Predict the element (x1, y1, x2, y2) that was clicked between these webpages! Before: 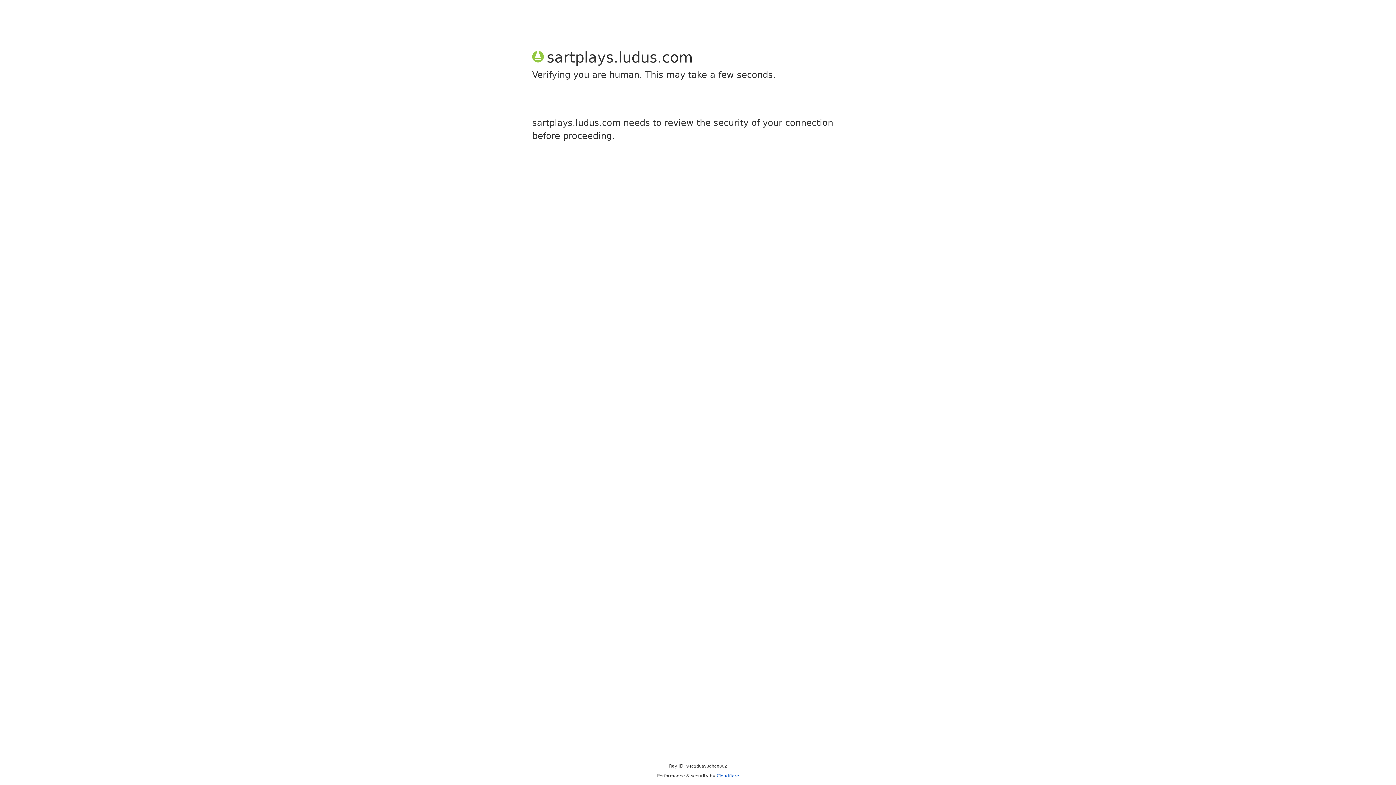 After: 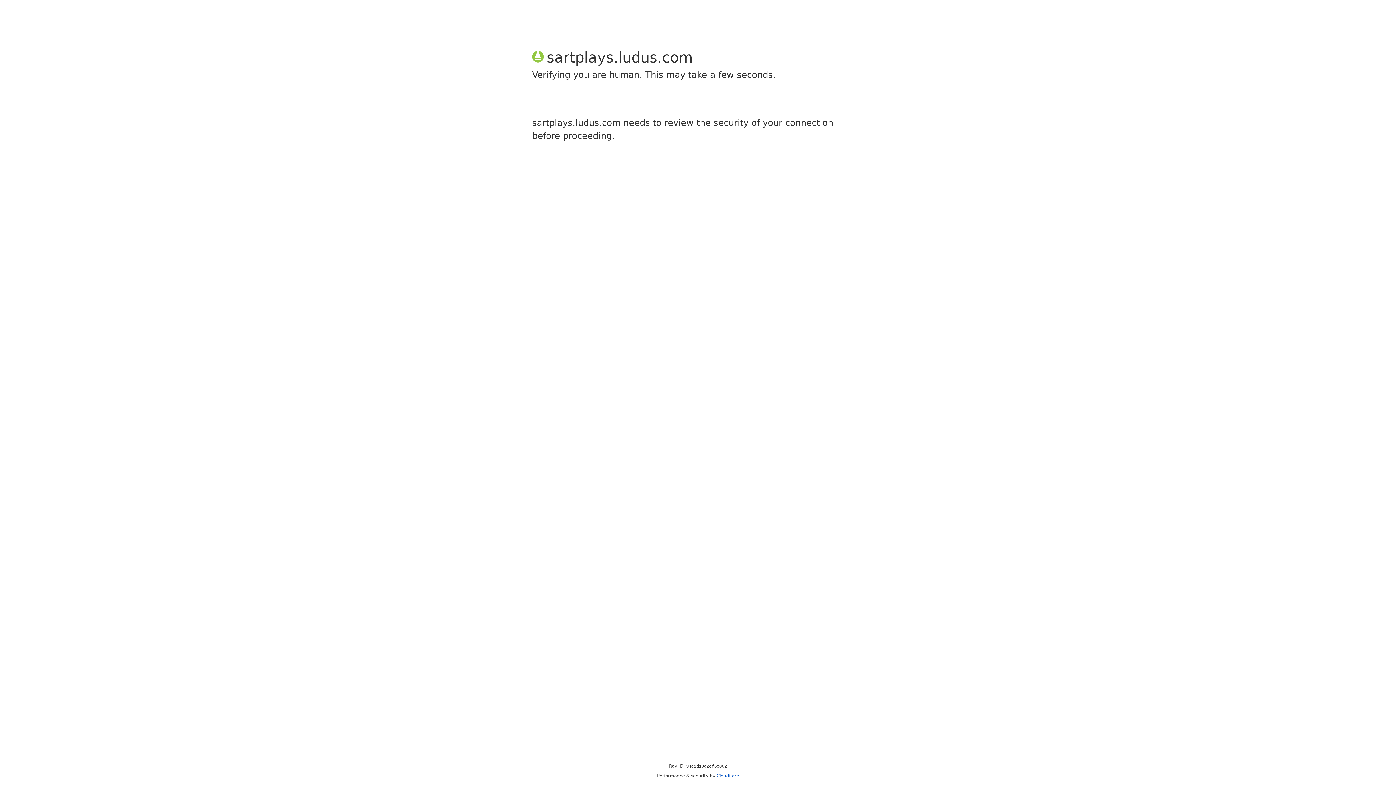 Action: label: Cloudflare bbox: (716, 773, 739, 778)